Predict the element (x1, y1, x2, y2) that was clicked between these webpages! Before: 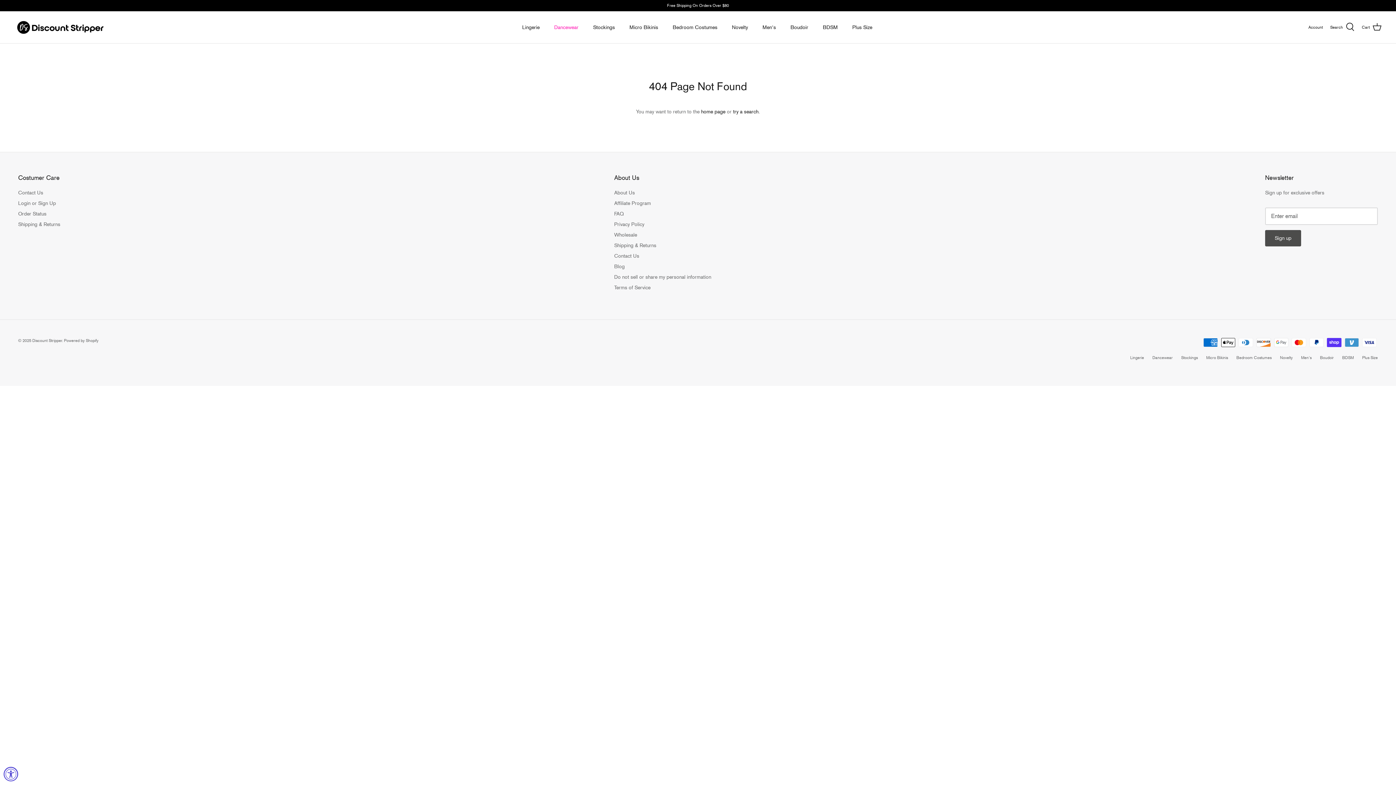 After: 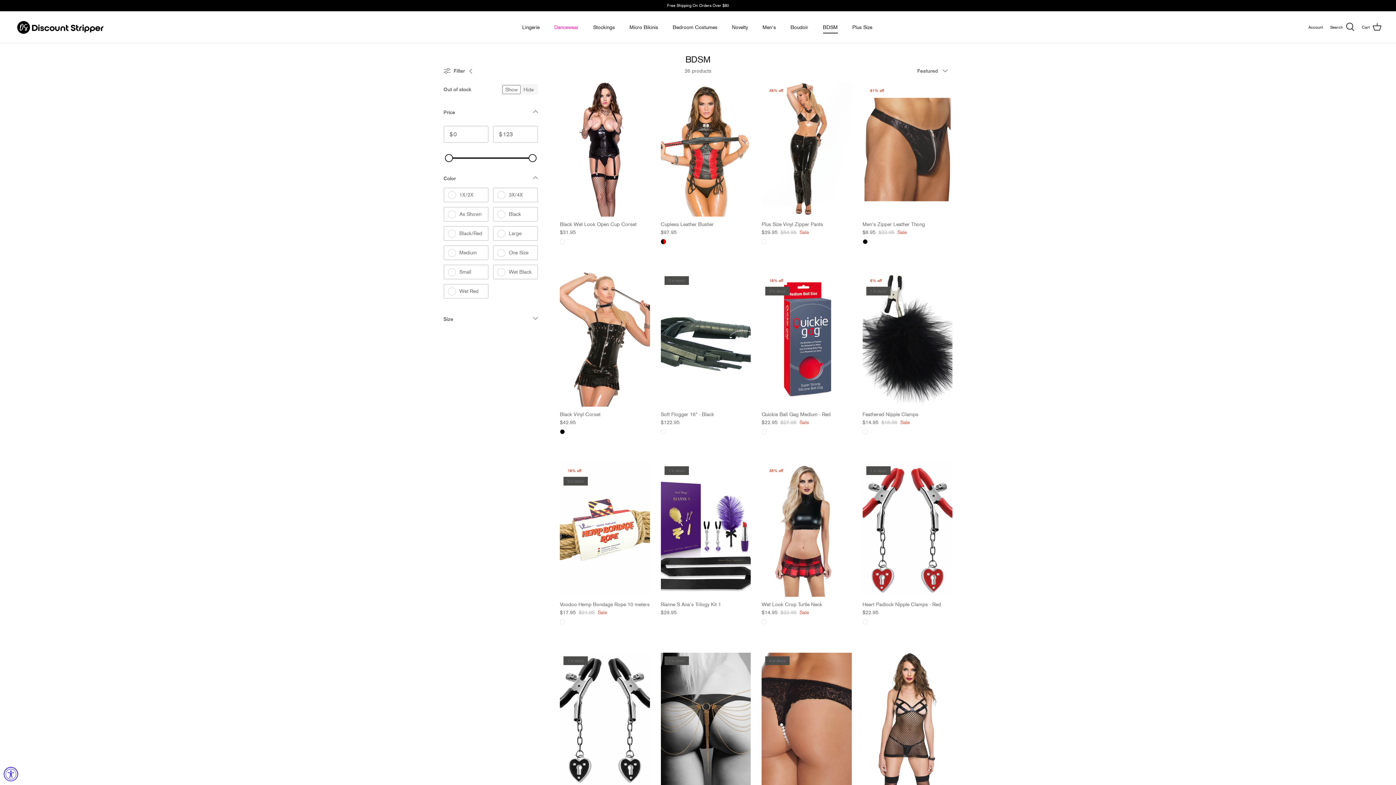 Action: label: BDSM bbox: (816, 15, 844, 39)